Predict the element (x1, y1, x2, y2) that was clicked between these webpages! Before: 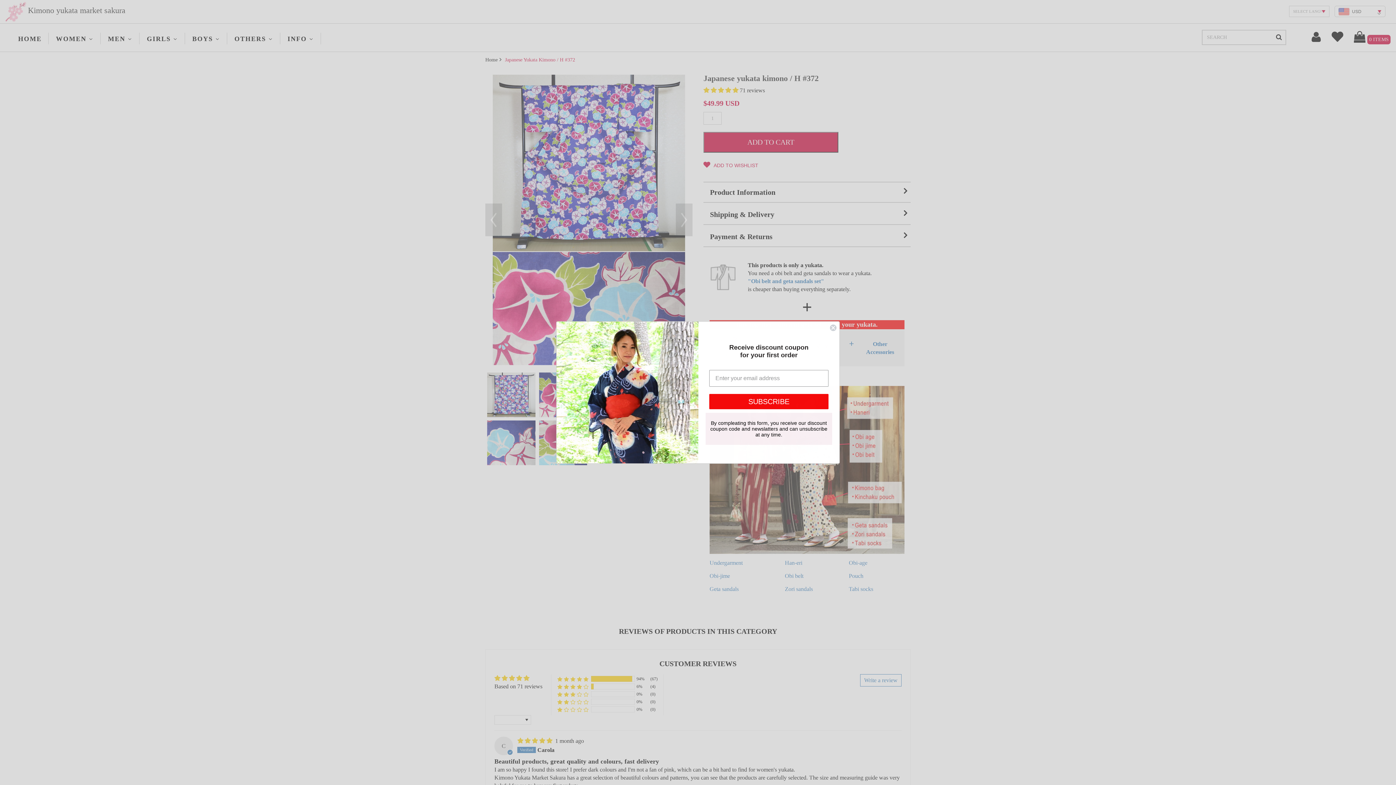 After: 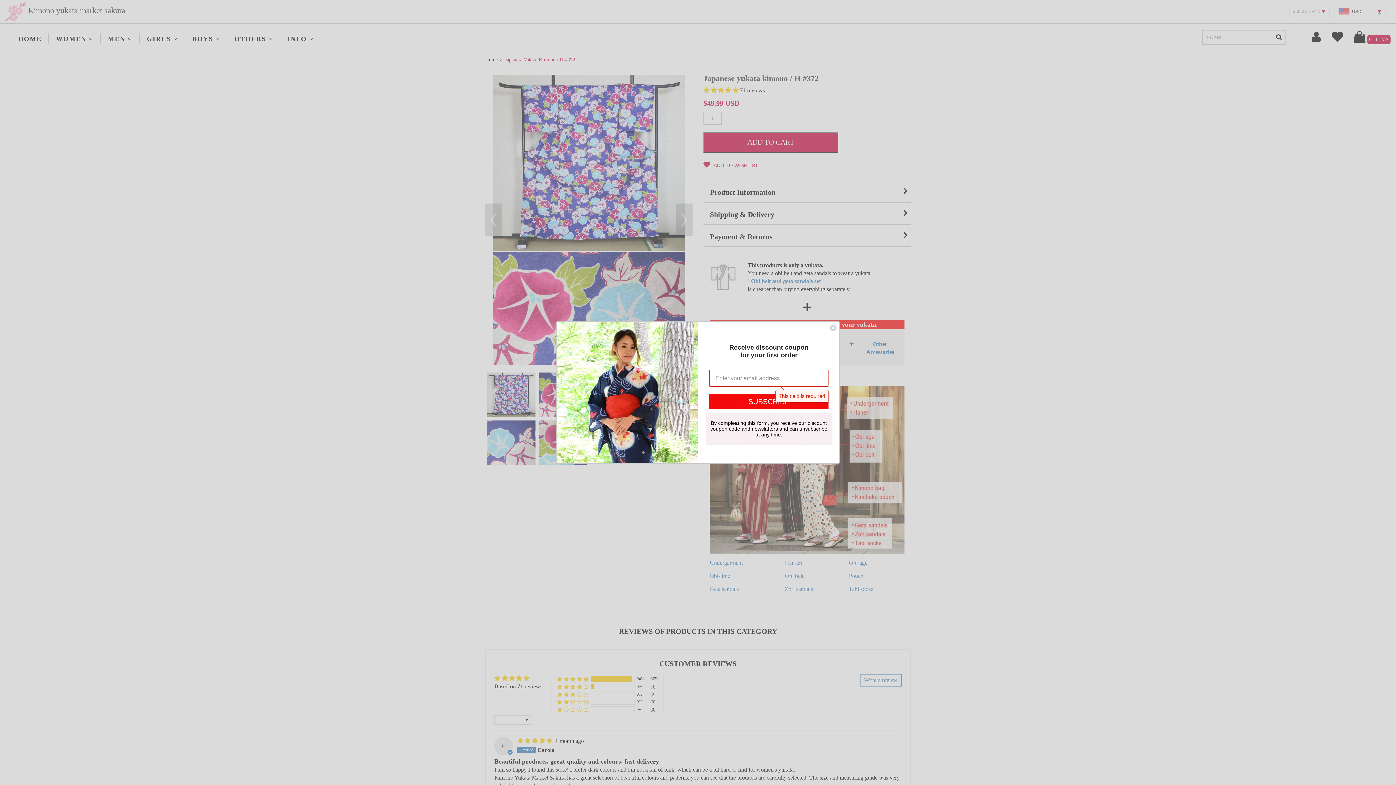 Action: label: SUBSCRIBE bbox: (709, 394, 828, 409)